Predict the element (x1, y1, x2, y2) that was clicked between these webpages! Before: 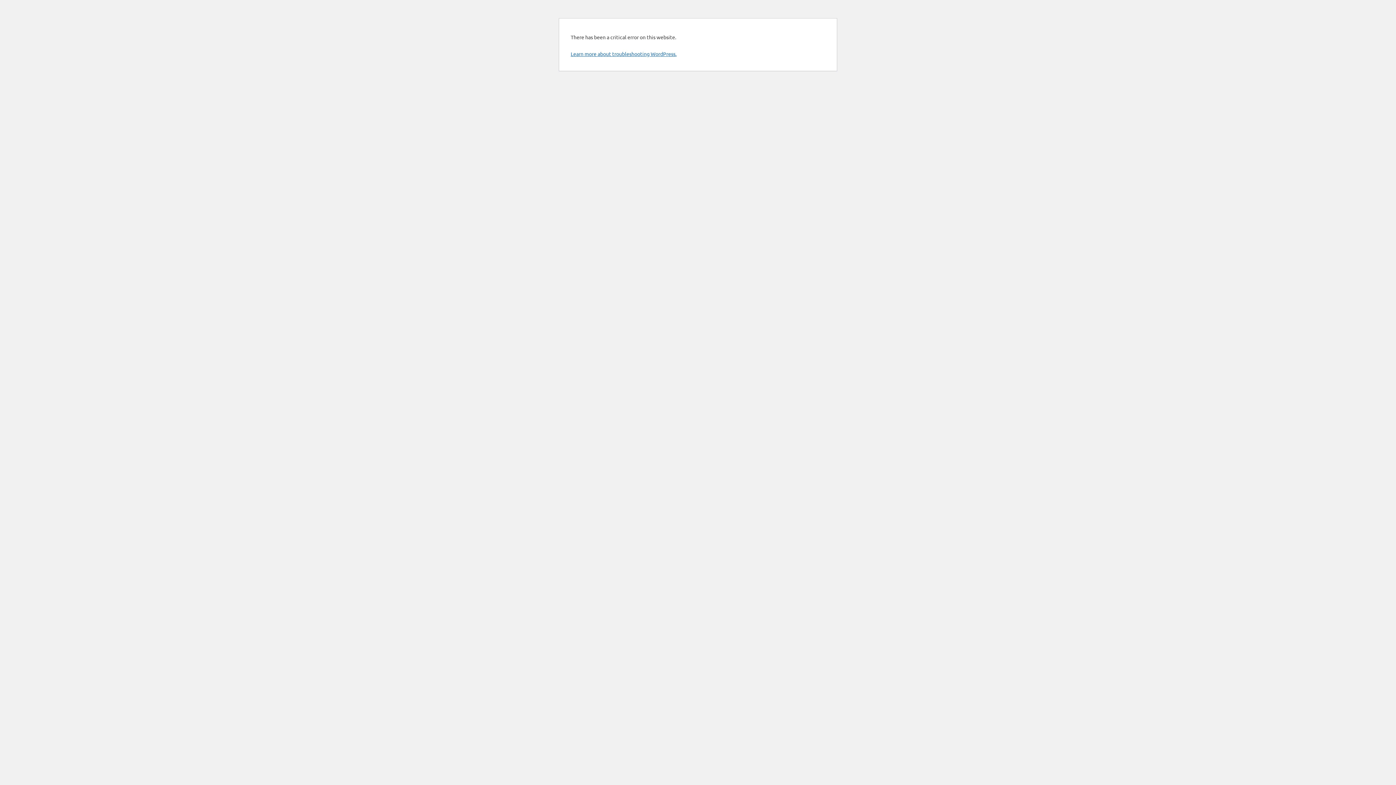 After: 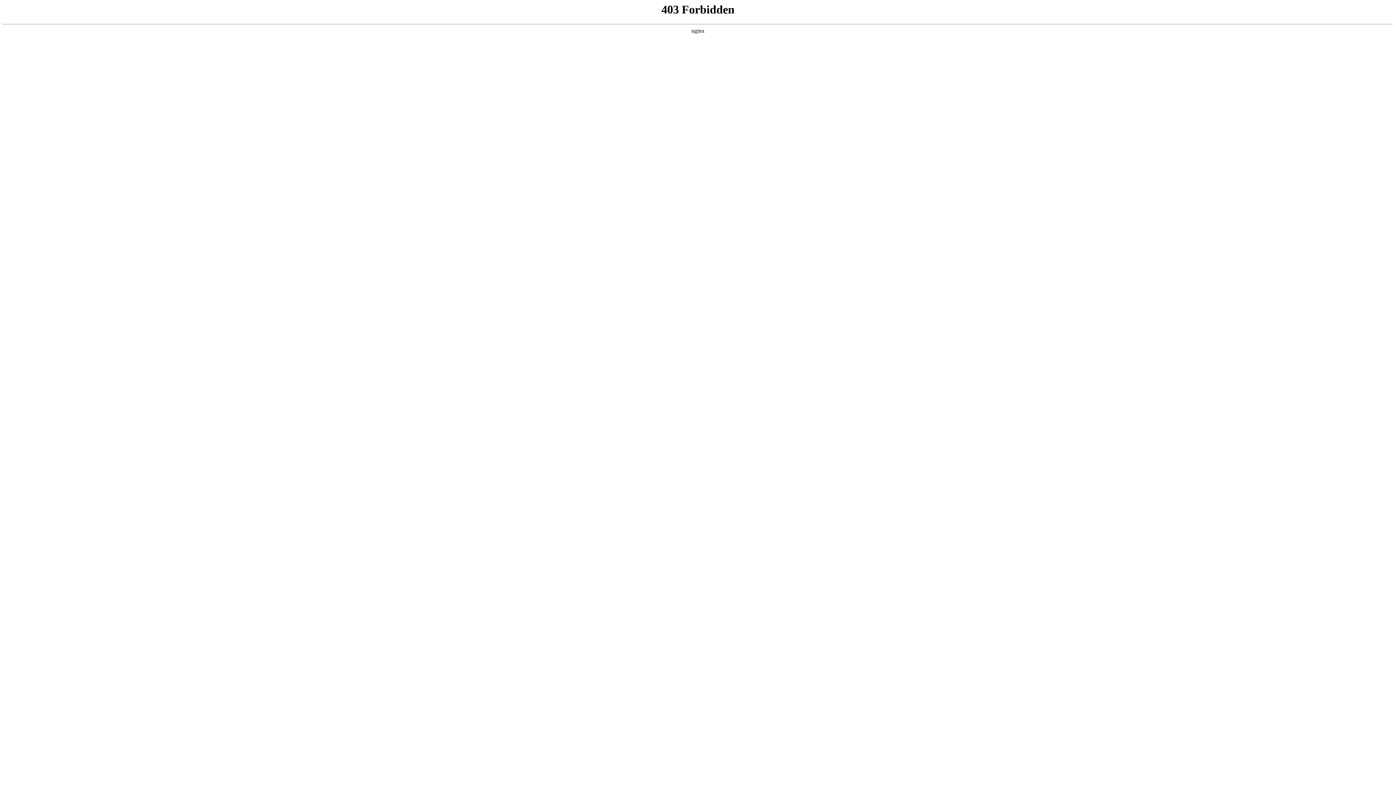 Action: label: Learn more about troubleshooting WordPress. bbox: (570, 50, 676, 57)